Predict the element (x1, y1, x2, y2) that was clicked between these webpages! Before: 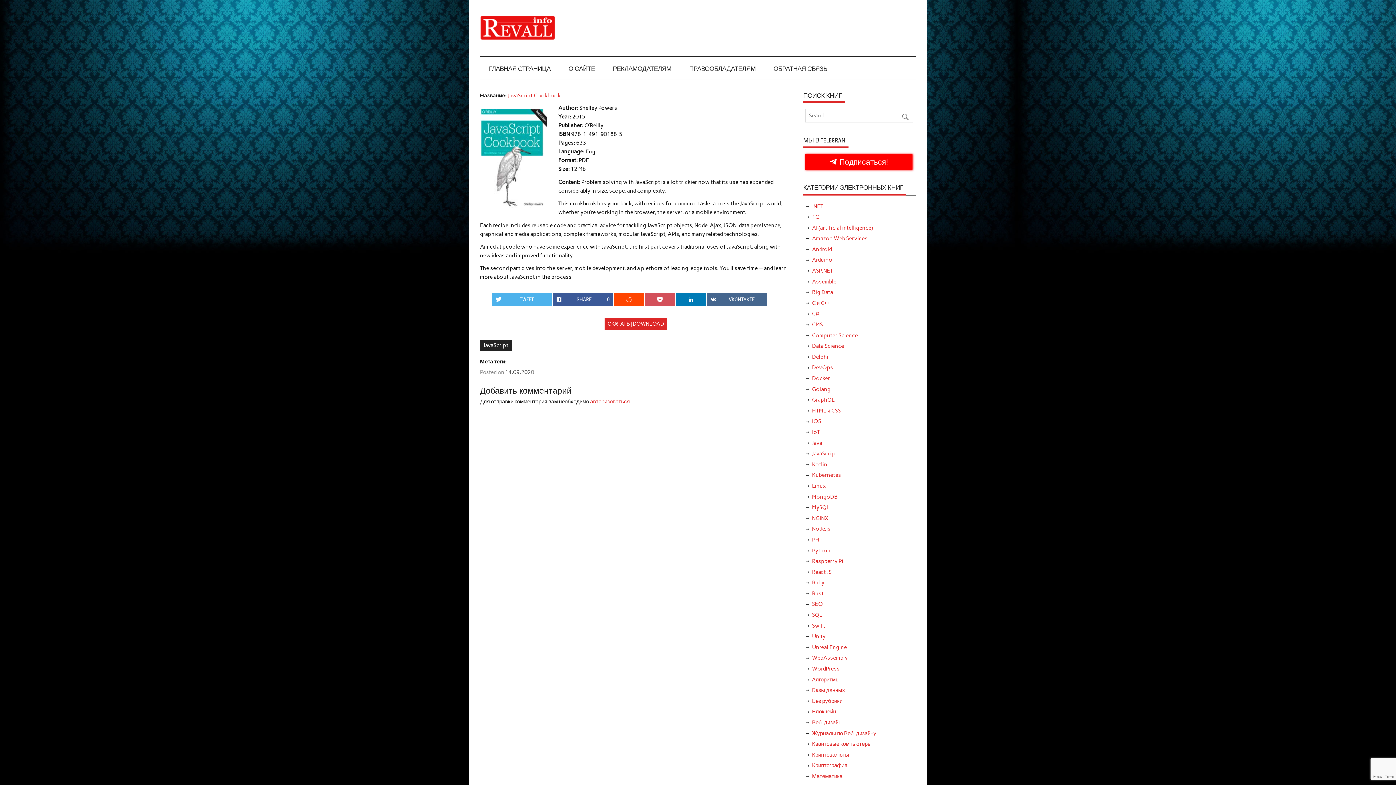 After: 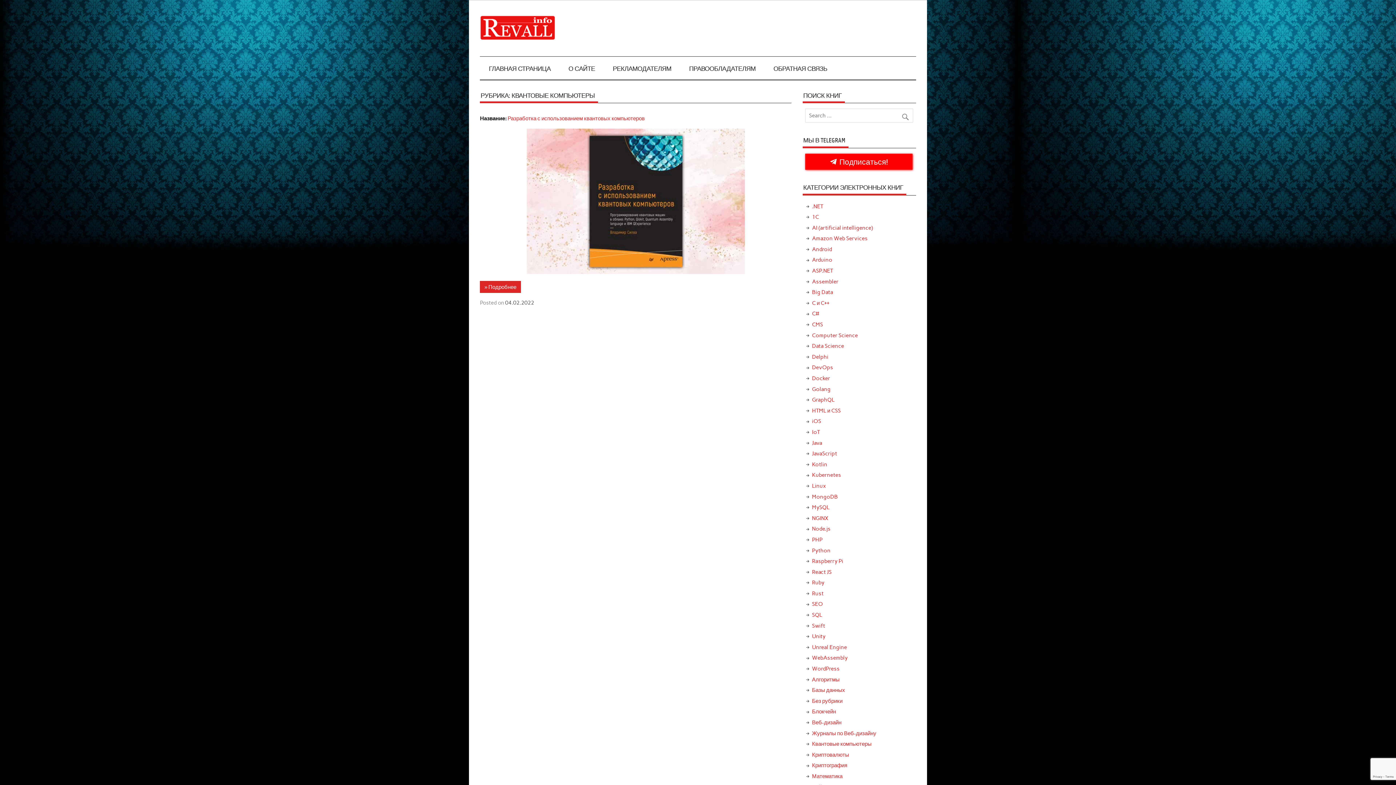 Action: bbox: (812, 741, 871, 747) label: Квантовые компьютеры